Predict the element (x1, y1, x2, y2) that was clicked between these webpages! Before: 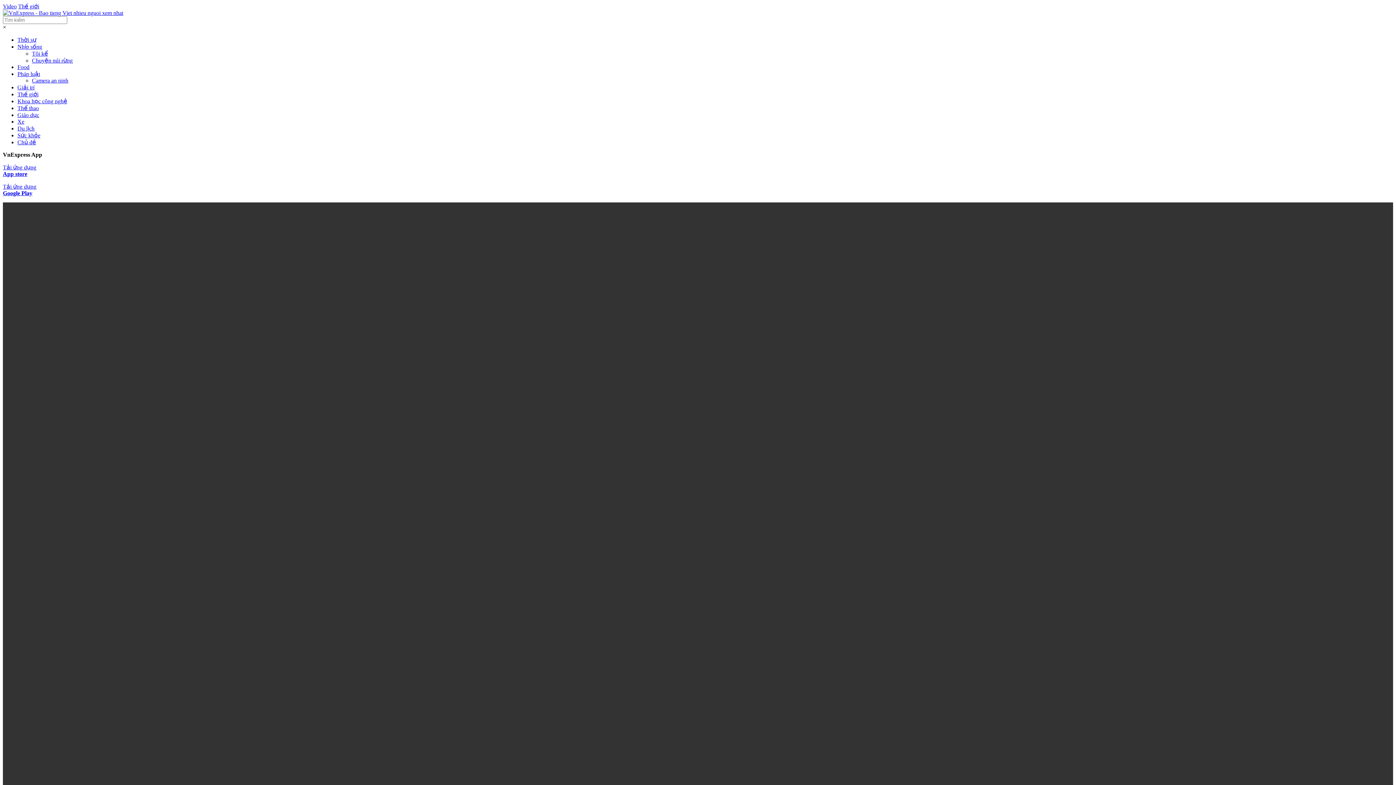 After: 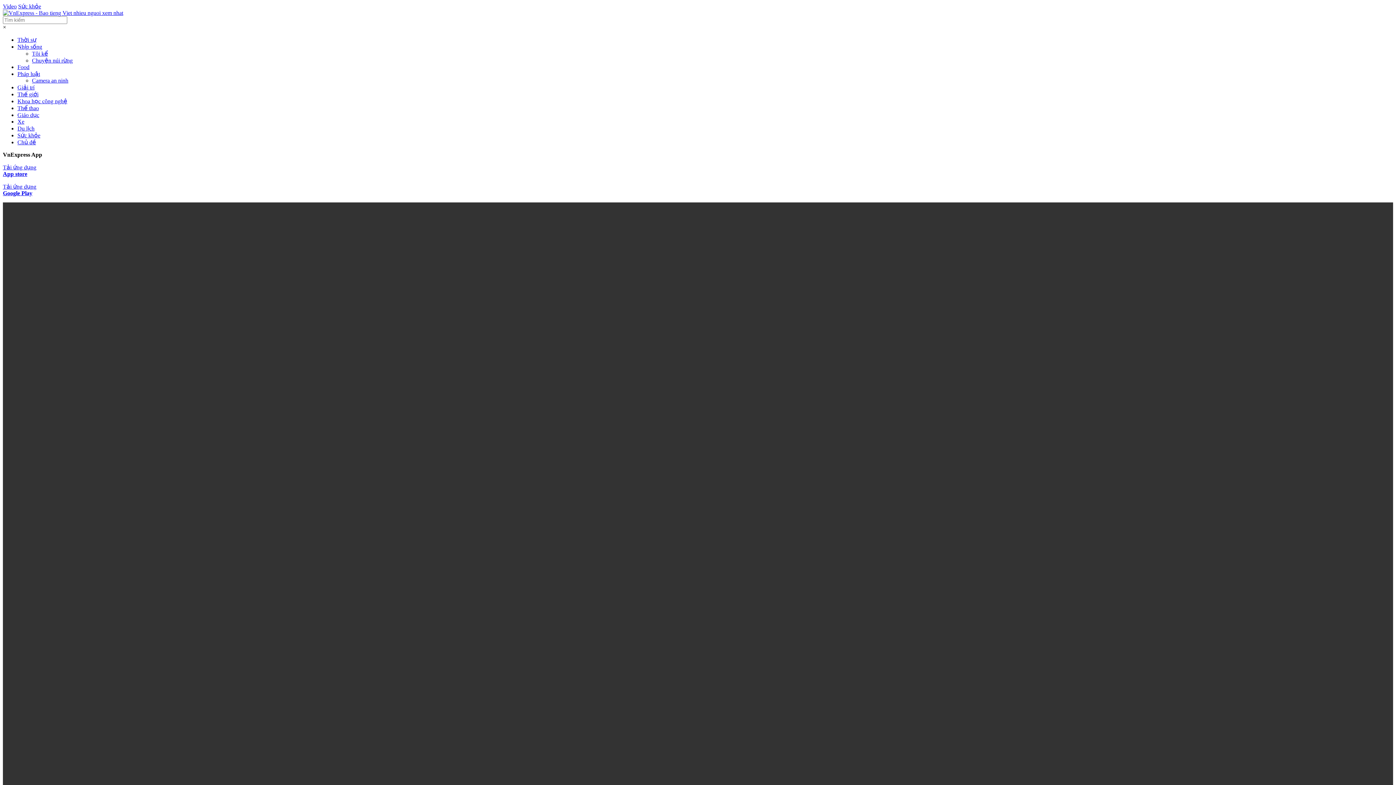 Action: label: Sức khỏe bbox: (17, 132, 40, 138)